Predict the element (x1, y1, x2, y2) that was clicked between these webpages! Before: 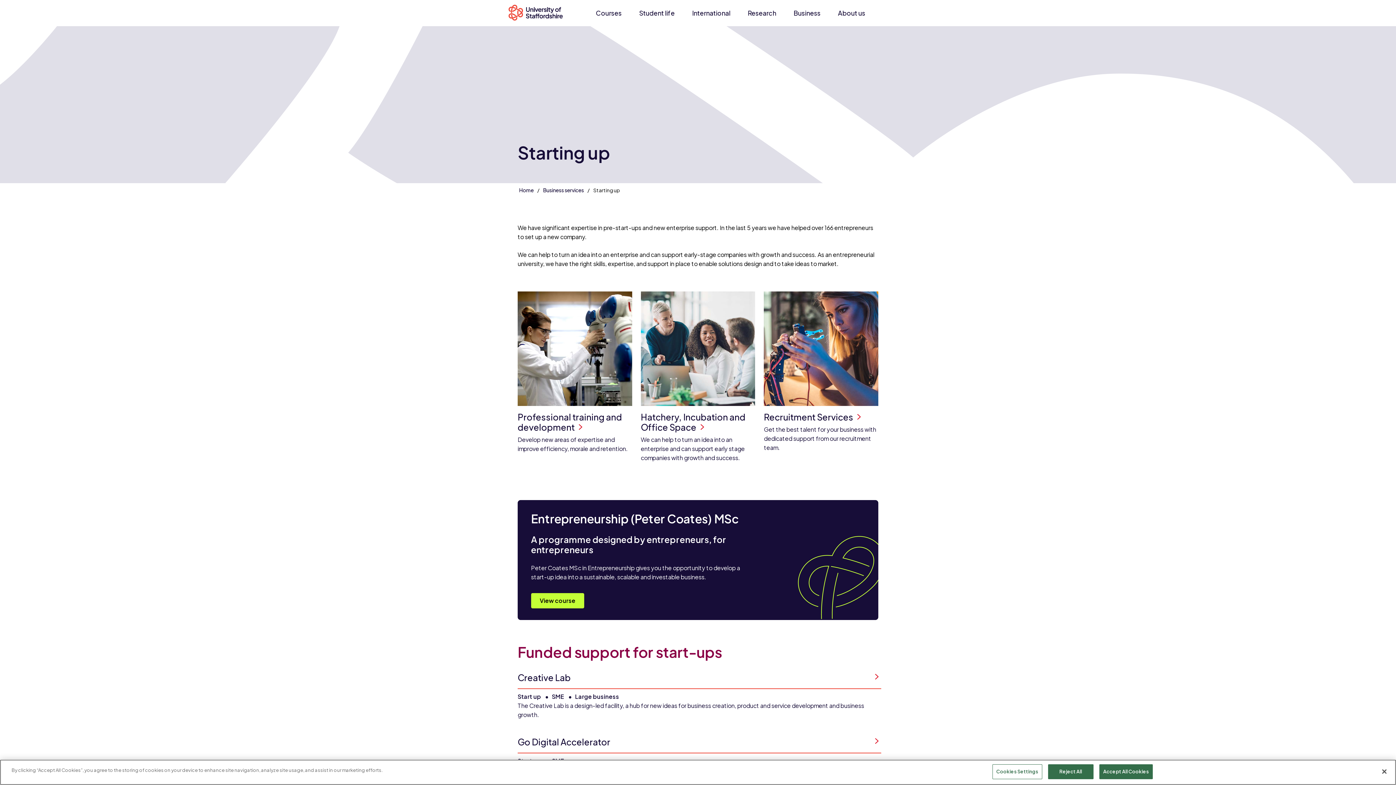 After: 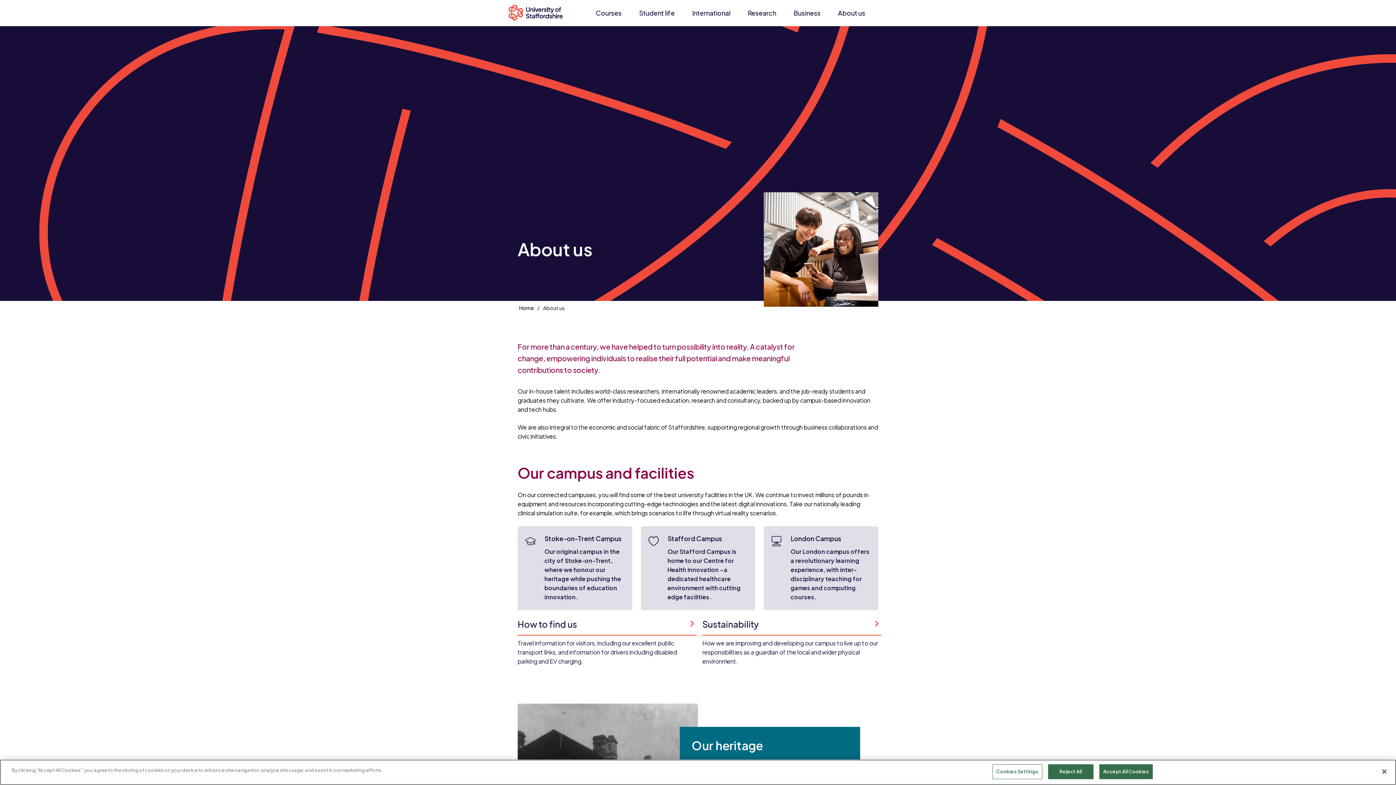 Action: label: About us bbox: (829, 3, 874, 22)